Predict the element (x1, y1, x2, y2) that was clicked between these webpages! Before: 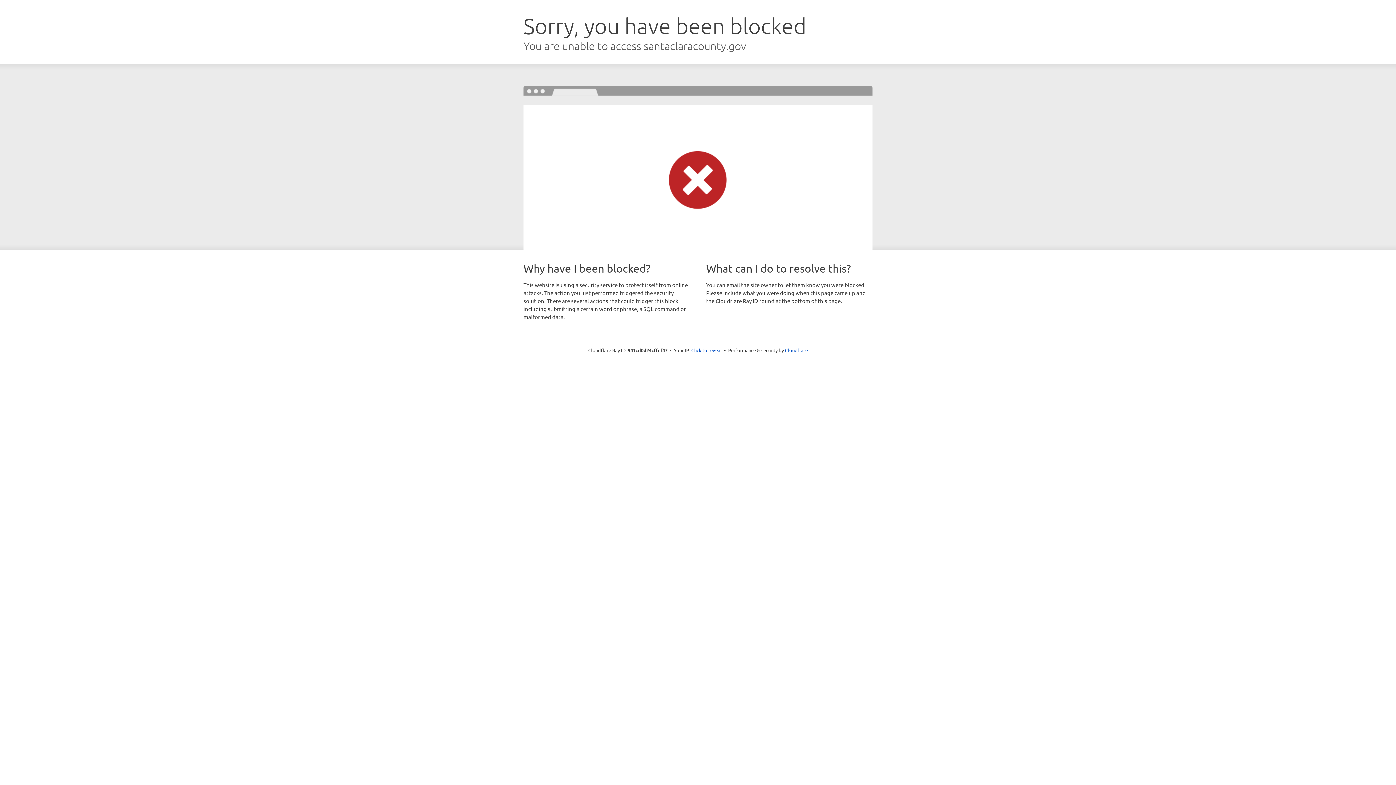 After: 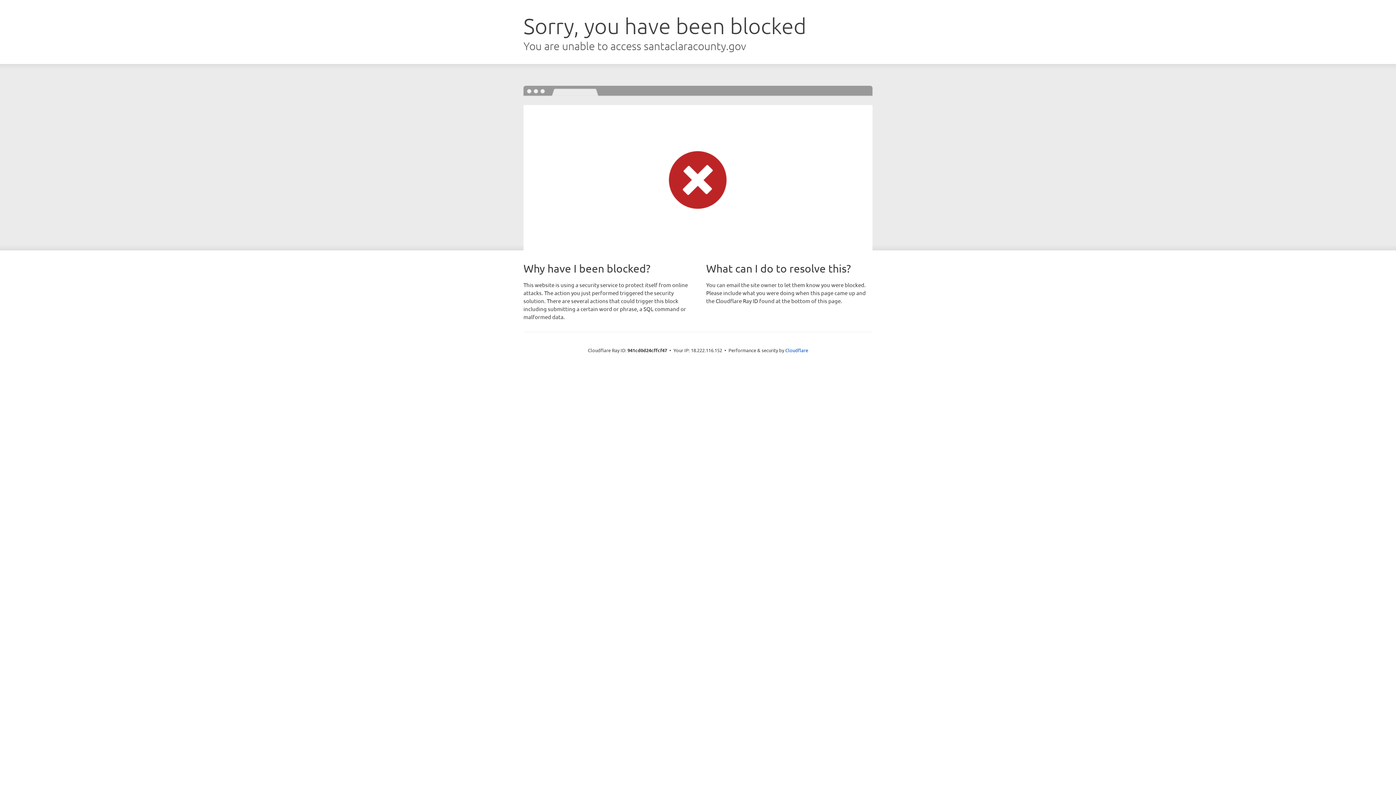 Action: label: Click to reveal bbox: (691, 346, 722, 353)